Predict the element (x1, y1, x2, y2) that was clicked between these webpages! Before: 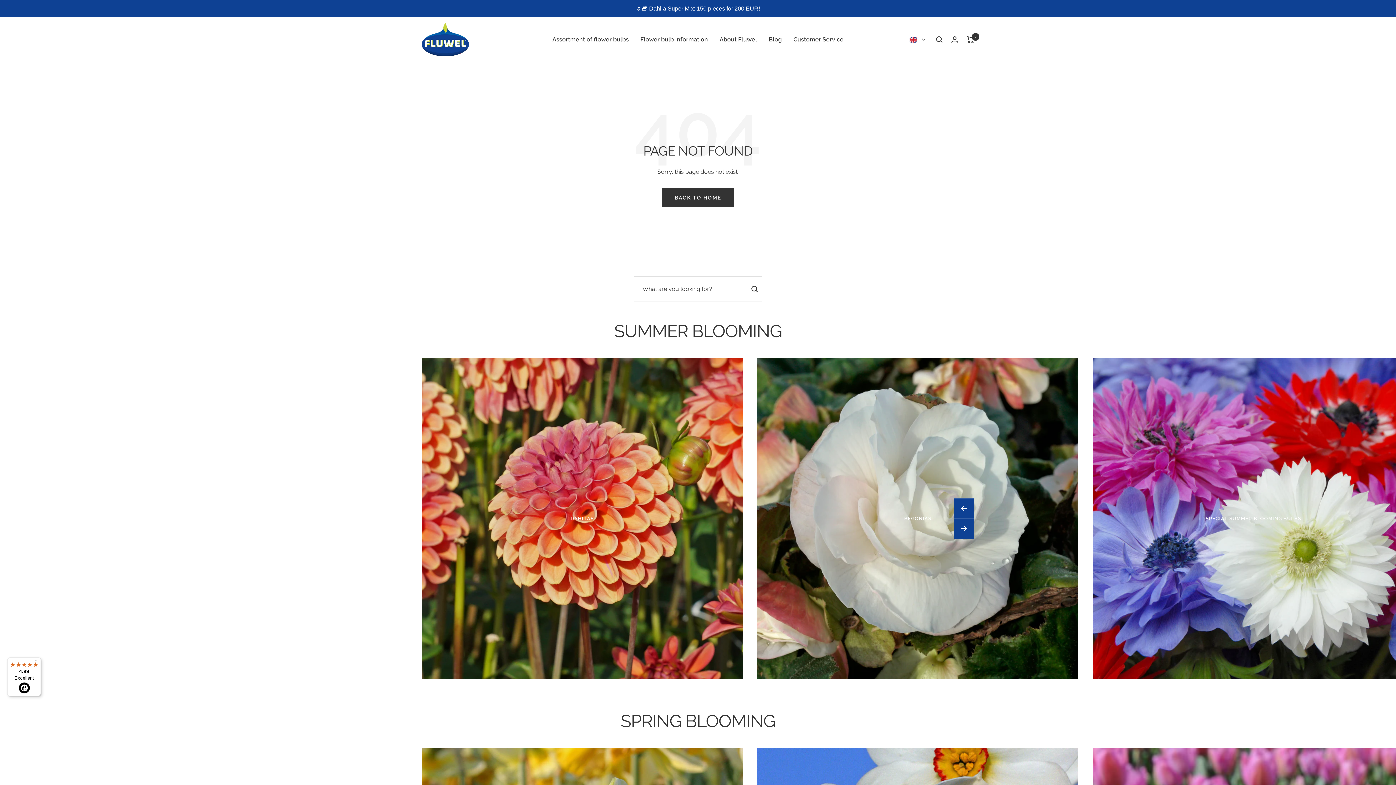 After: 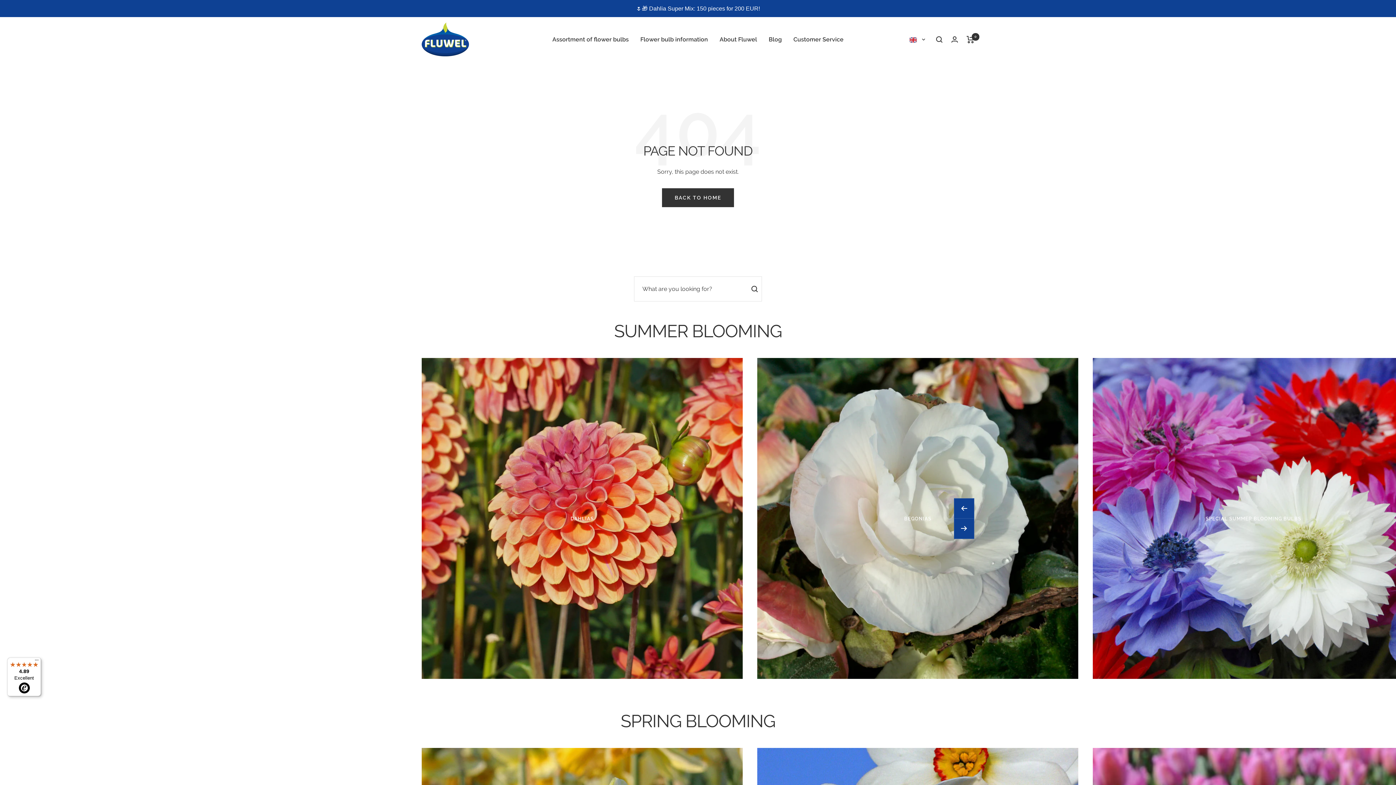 Action: bbox: (7, 657, 41, 696) label: 4.89

Excellent